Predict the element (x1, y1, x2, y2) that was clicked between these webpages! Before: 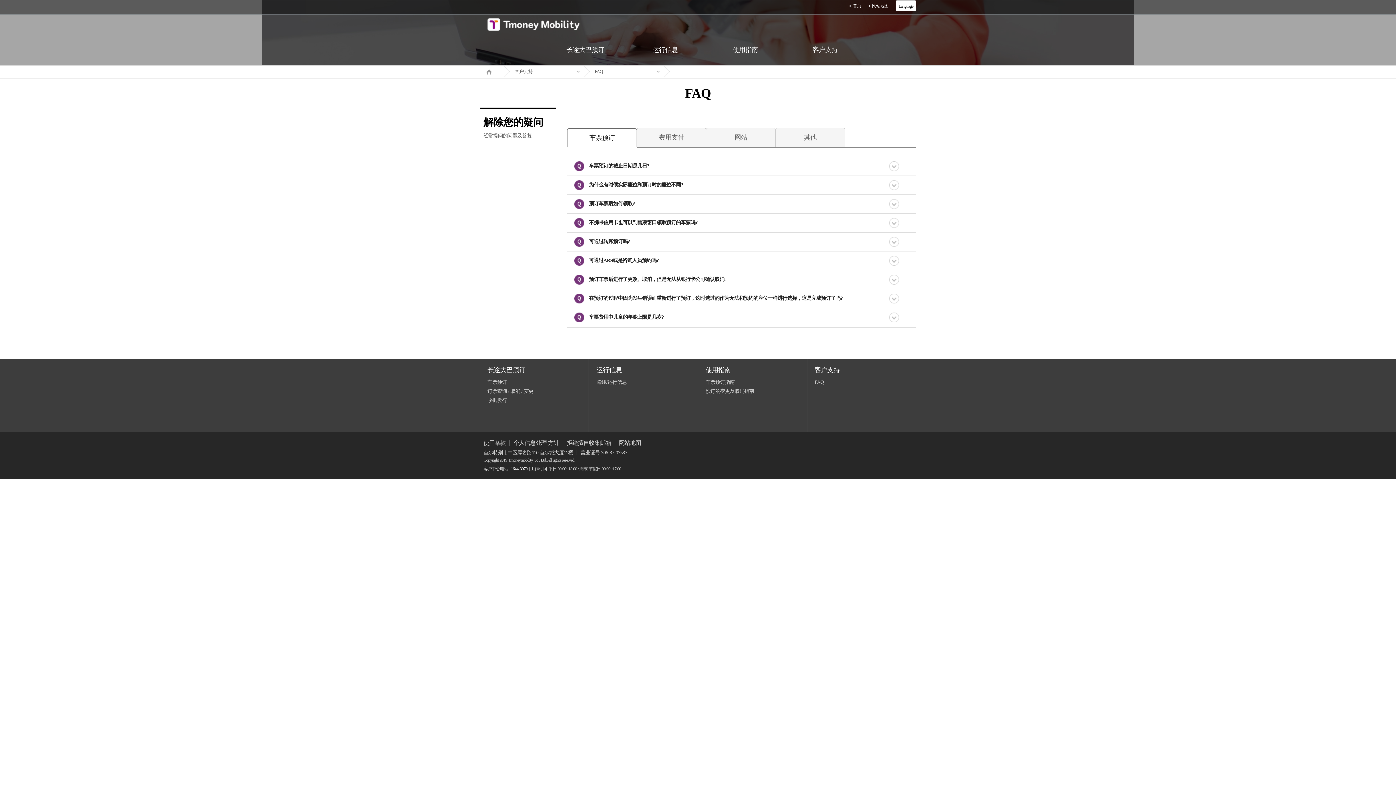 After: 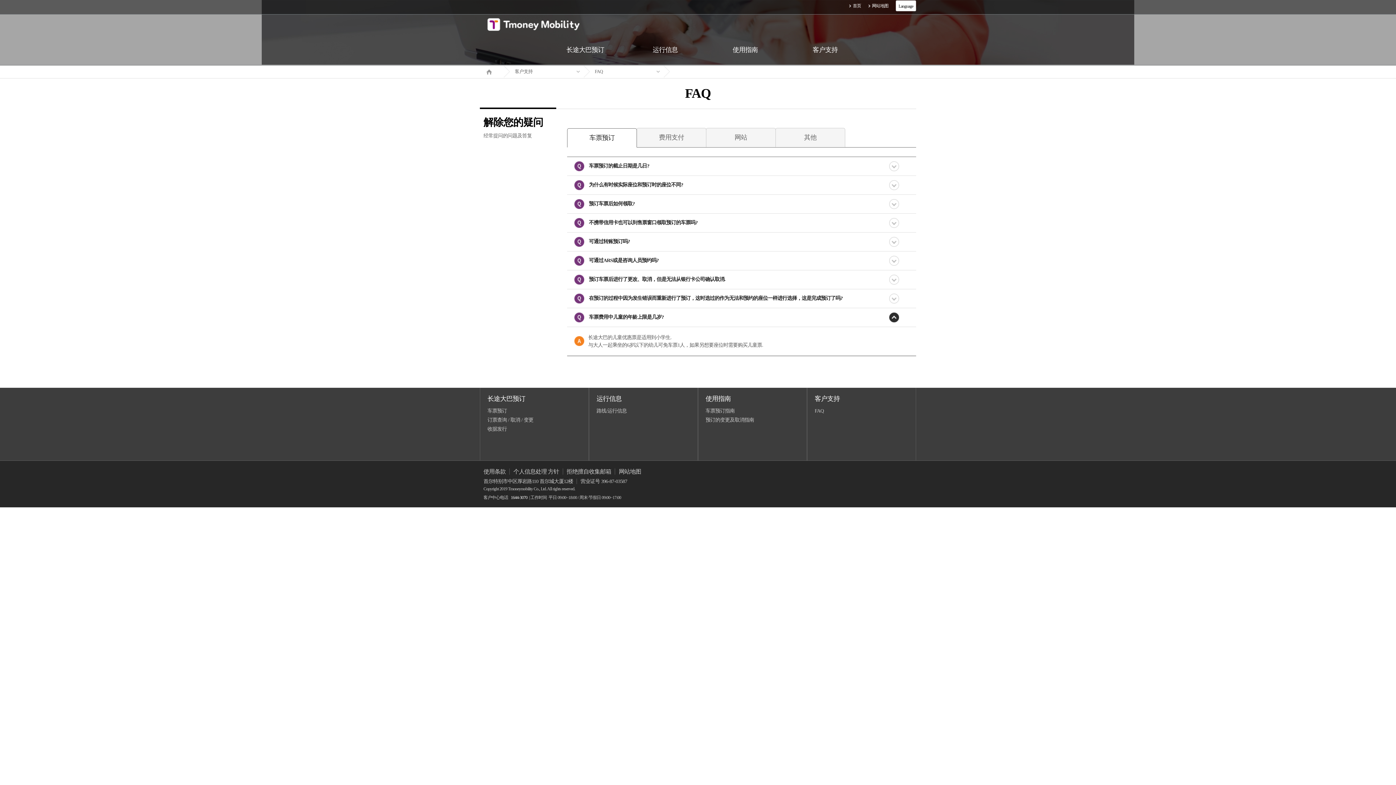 Action: label: 车票费用中儿童的年龄上限是几岁? bbox: (574, 308, 903, 326)